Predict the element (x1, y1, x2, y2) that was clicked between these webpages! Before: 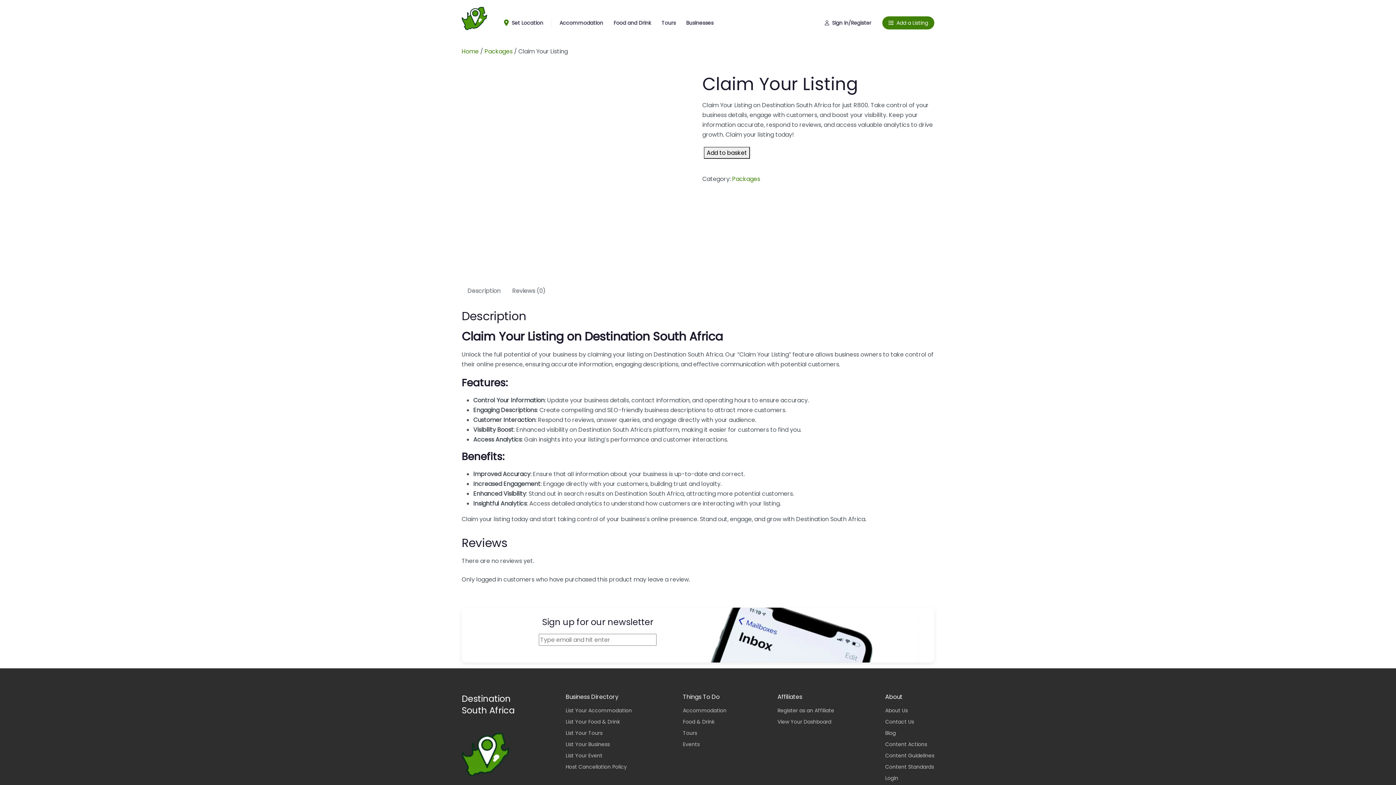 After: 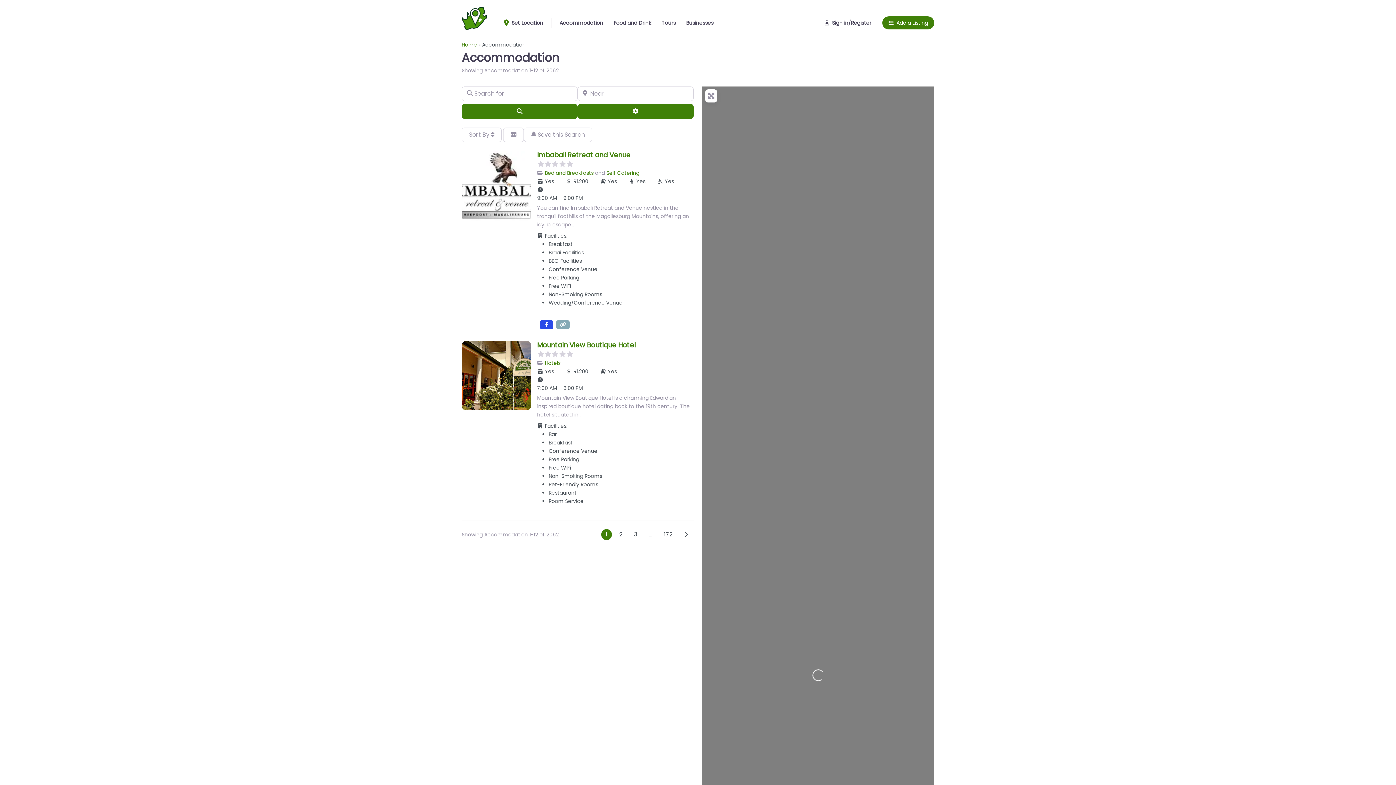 Action: label: Accommodation bbox: (554, 14, 608, 31)